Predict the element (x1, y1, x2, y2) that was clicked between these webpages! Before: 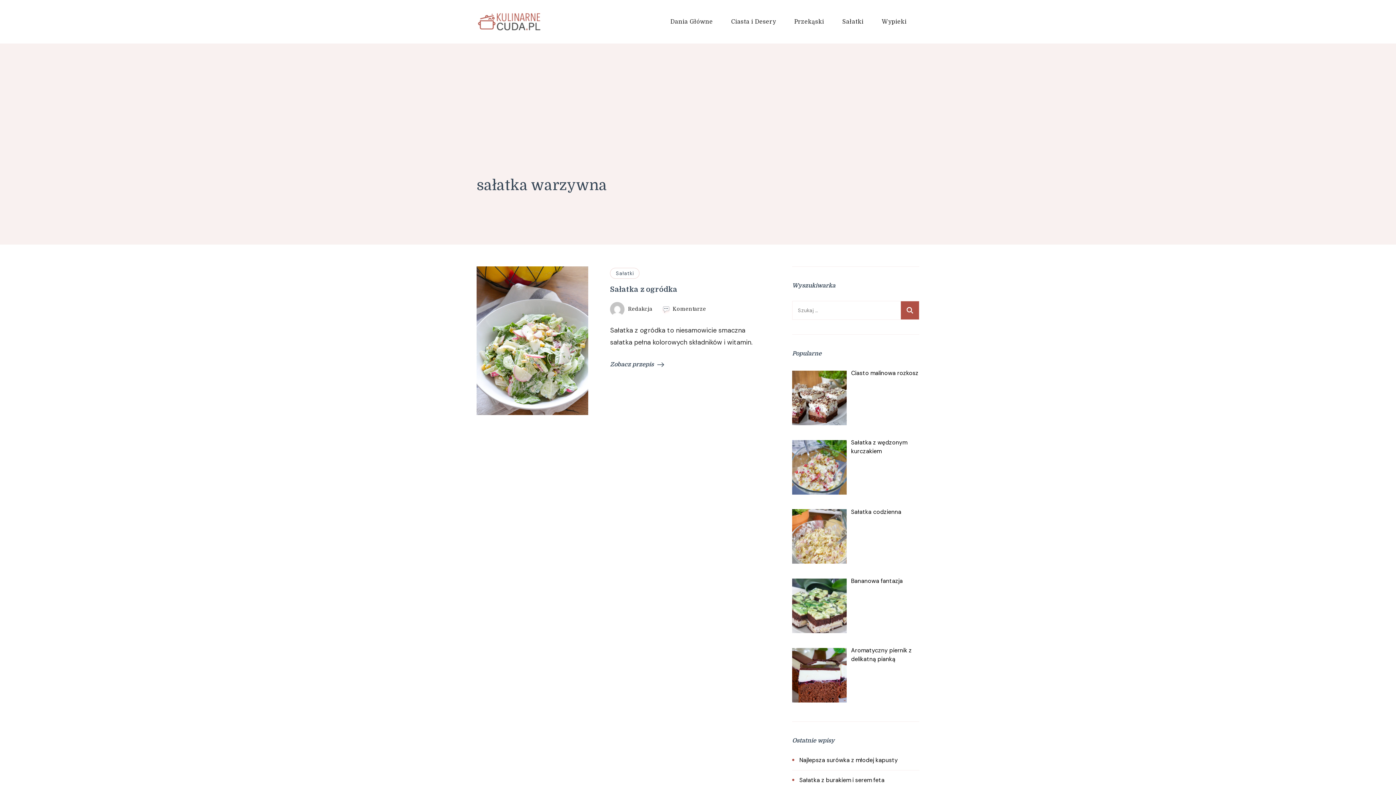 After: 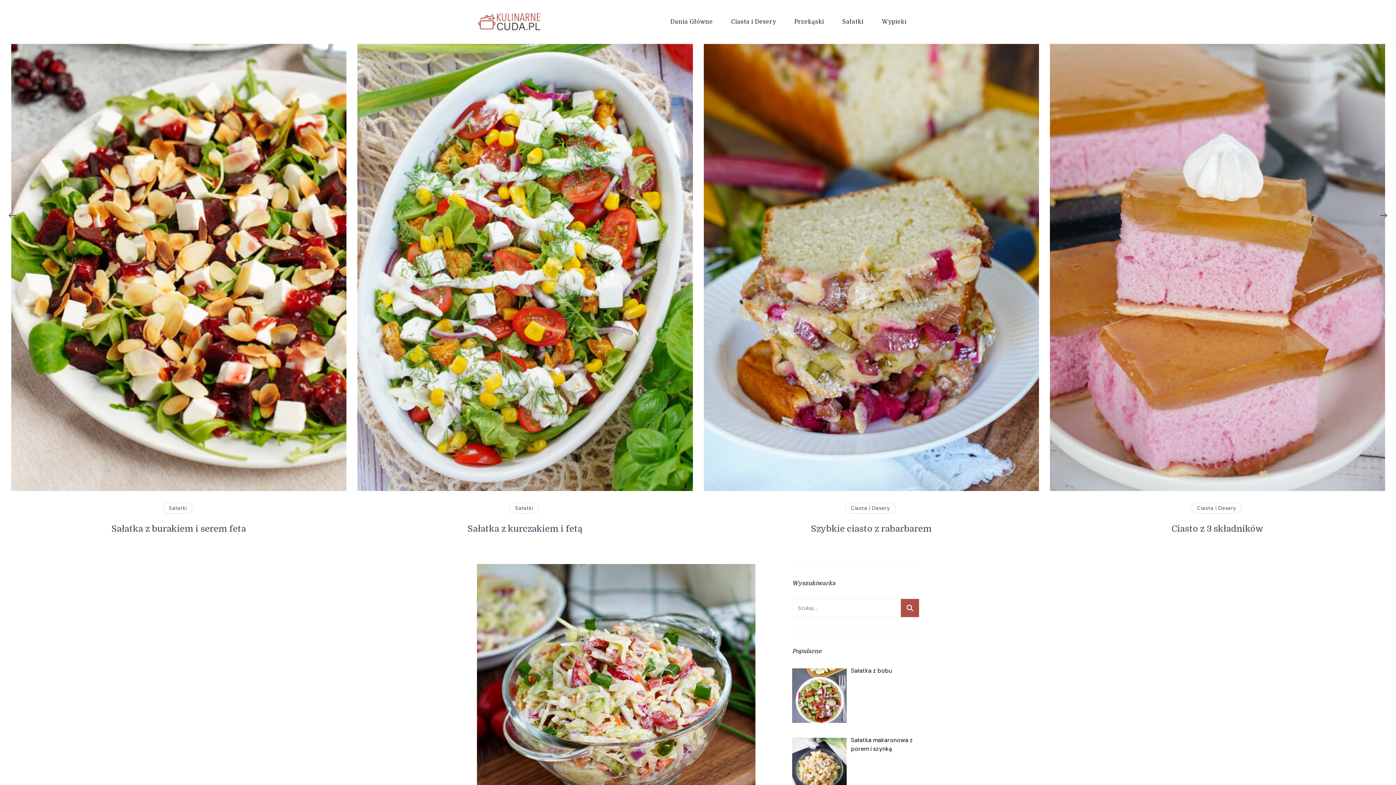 Action: bbox: (476, 10, 542, 32)